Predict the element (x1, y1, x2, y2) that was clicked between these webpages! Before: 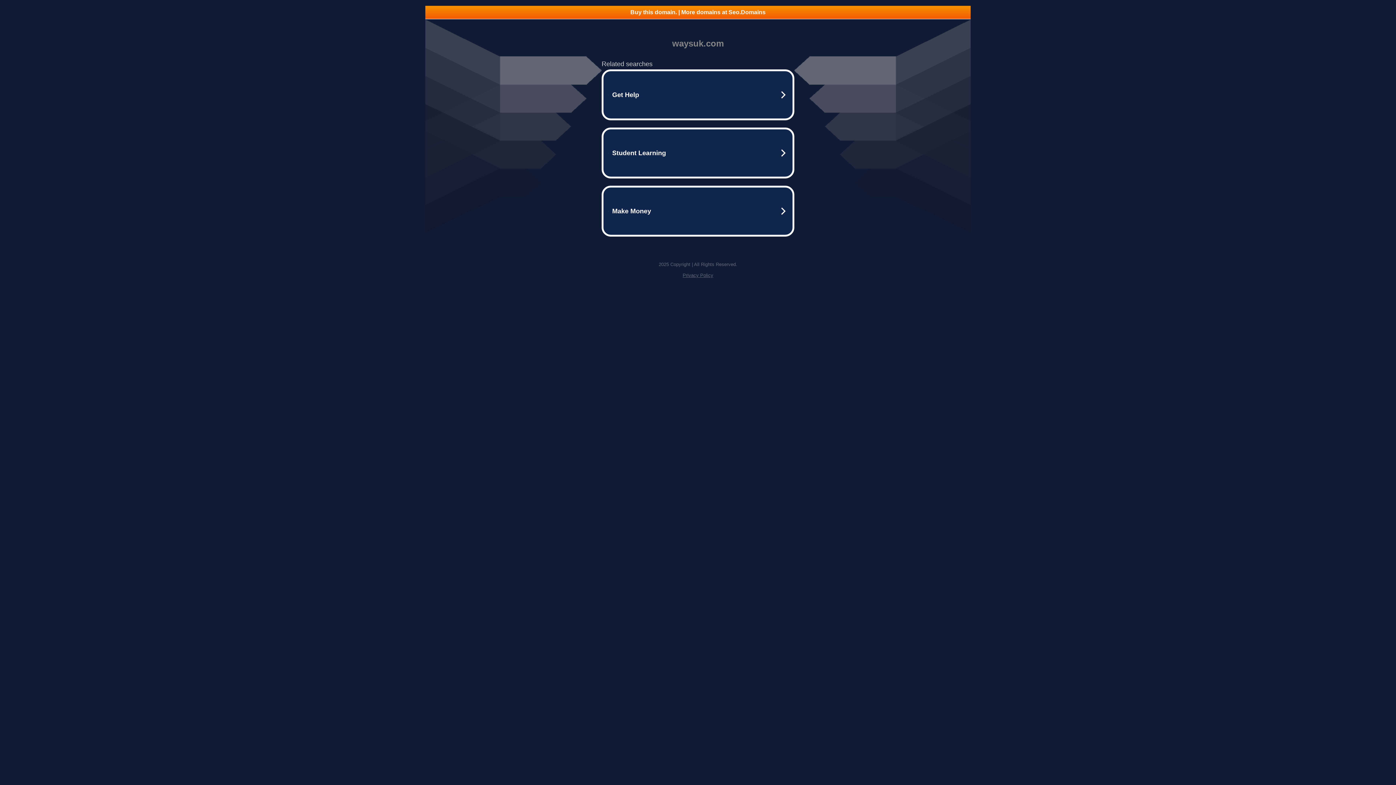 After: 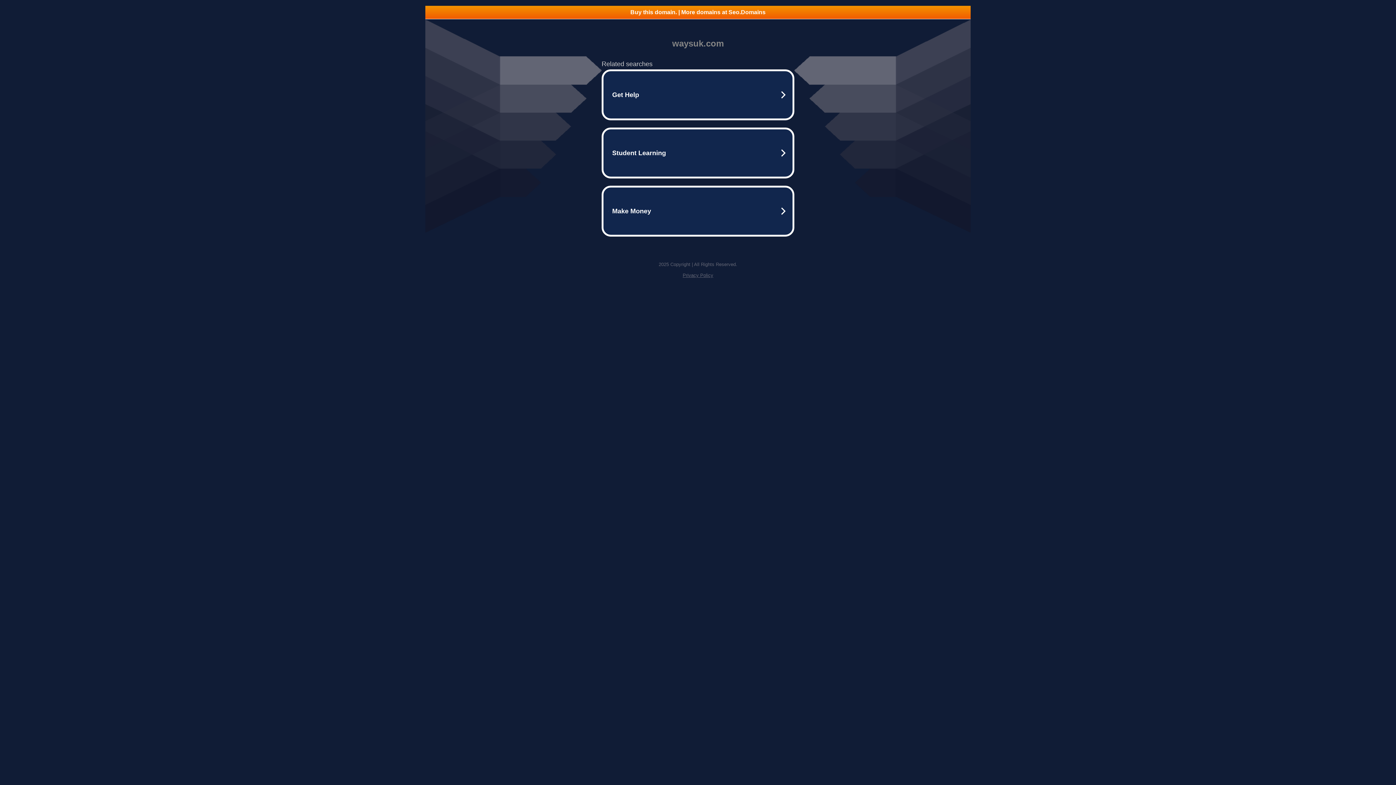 Action: bbox: (425, 5, 970, 18) label: Buy this domain. | More domains at Seo.Domains